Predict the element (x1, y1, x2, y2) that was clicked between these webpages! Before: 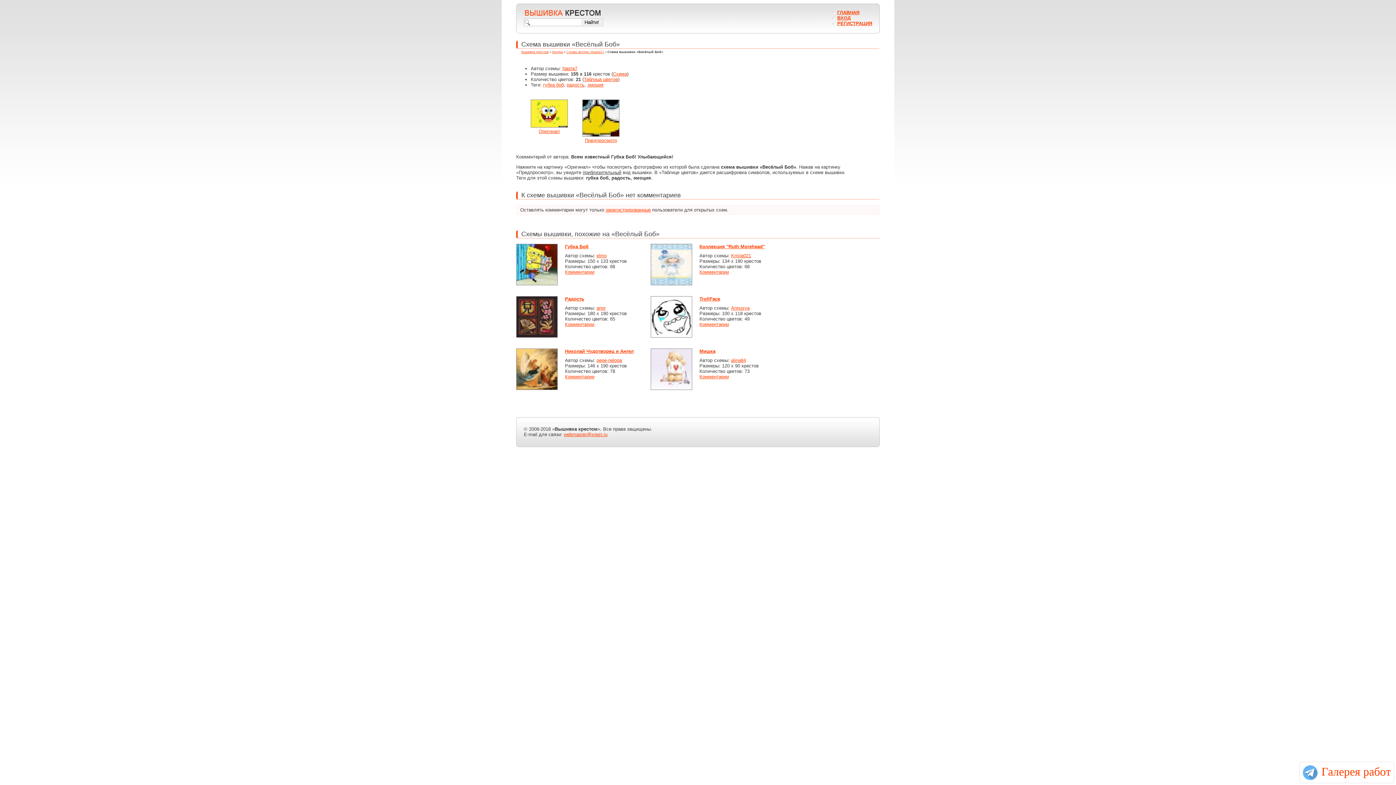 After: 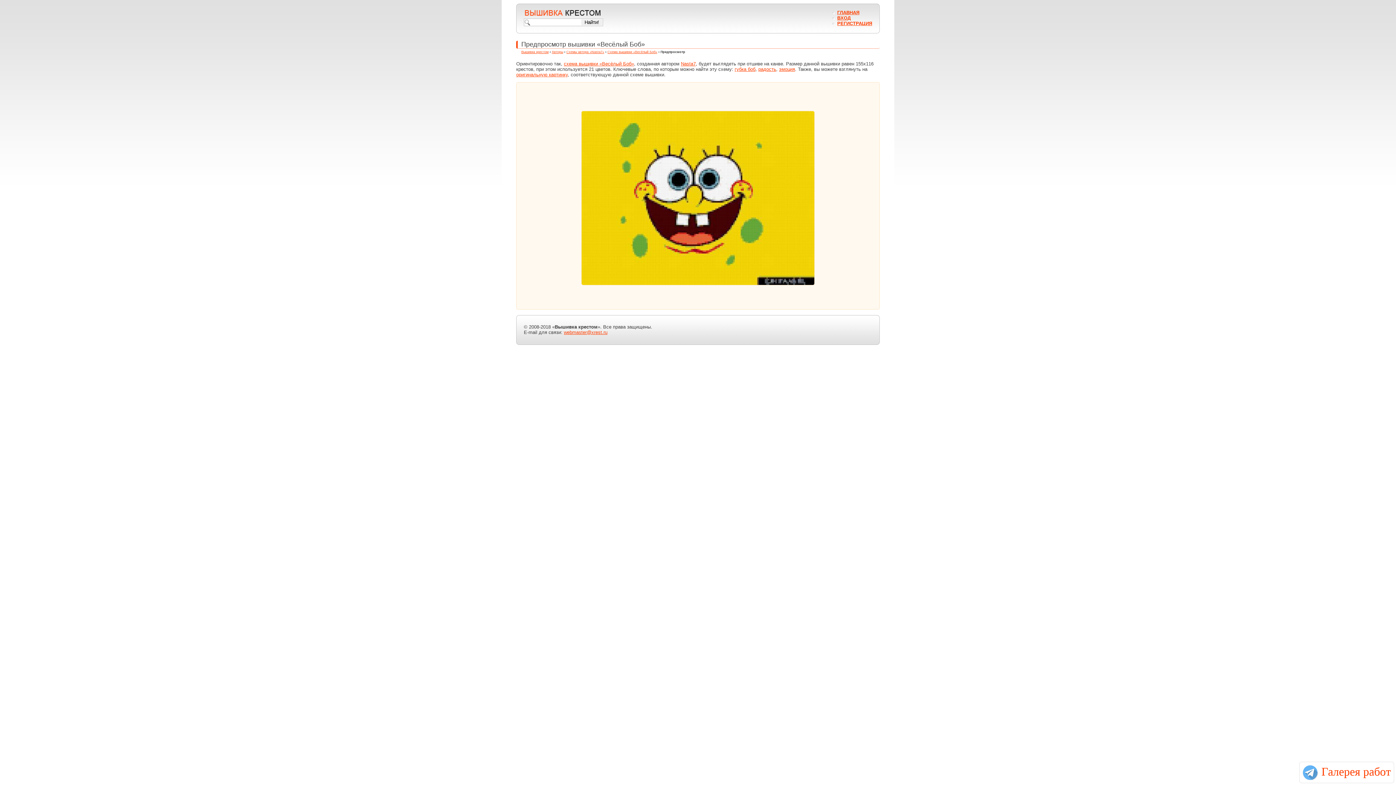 Action: bbox: (582, 132, 619, 137)